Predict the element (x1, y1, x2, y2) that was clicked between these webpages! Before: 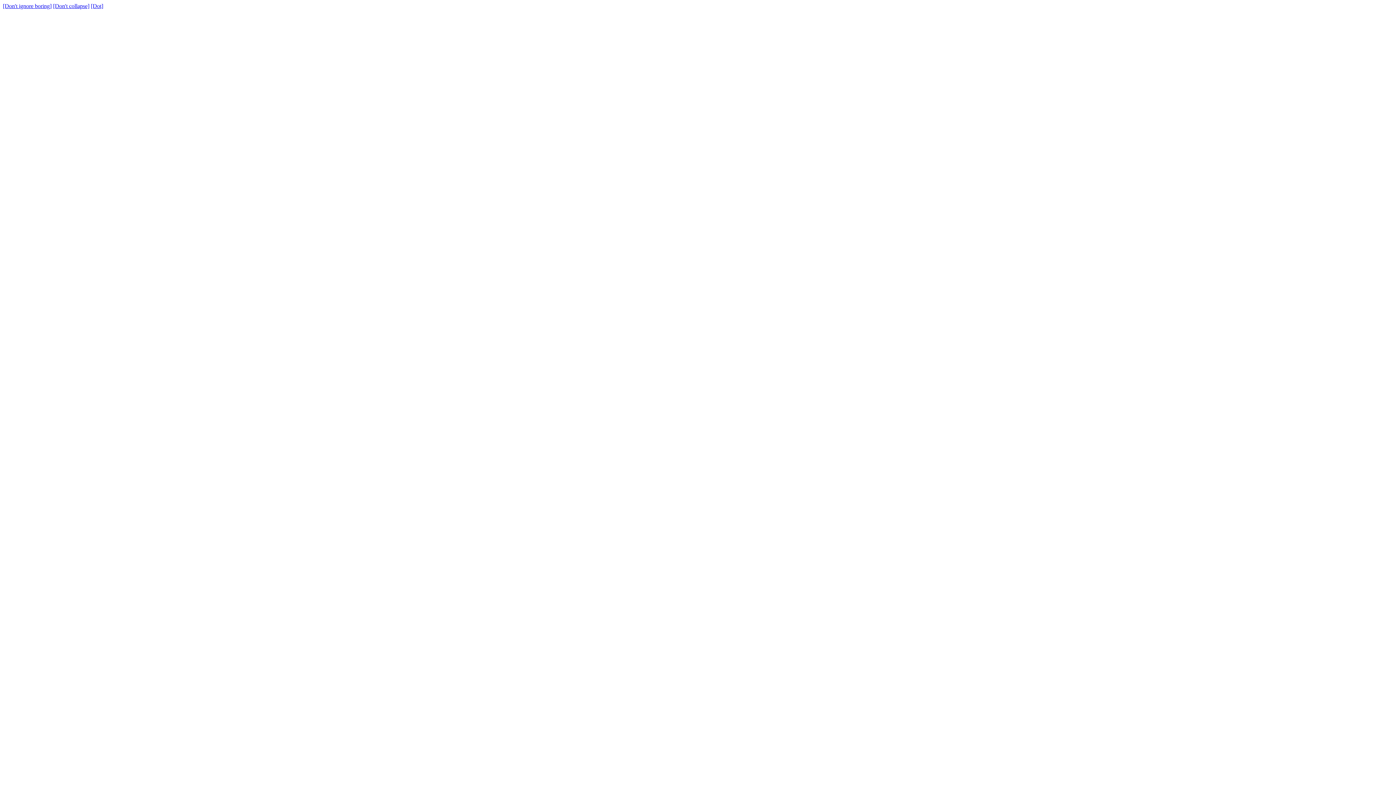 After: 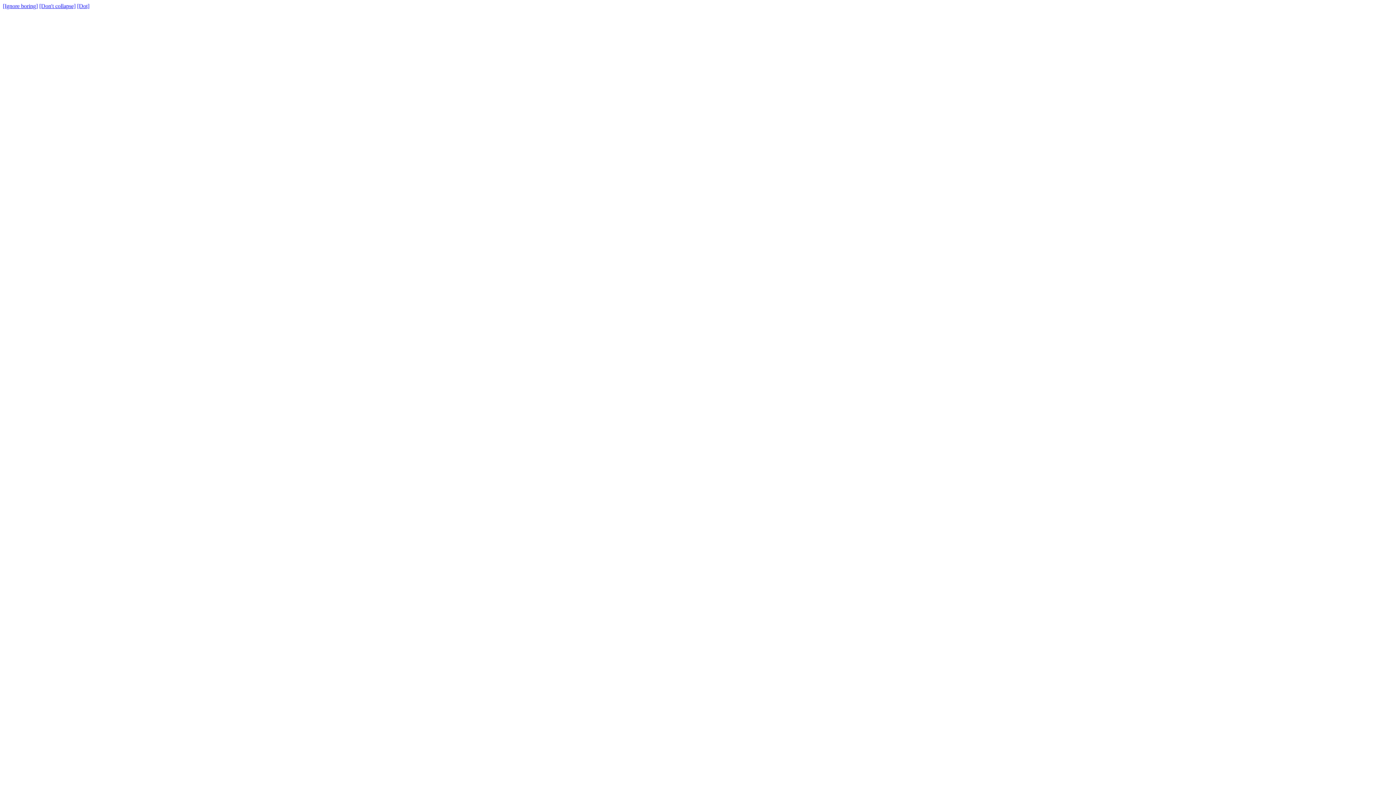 Action: label: [Don't ignore boring] bbox: (2, 2, 51, 9)